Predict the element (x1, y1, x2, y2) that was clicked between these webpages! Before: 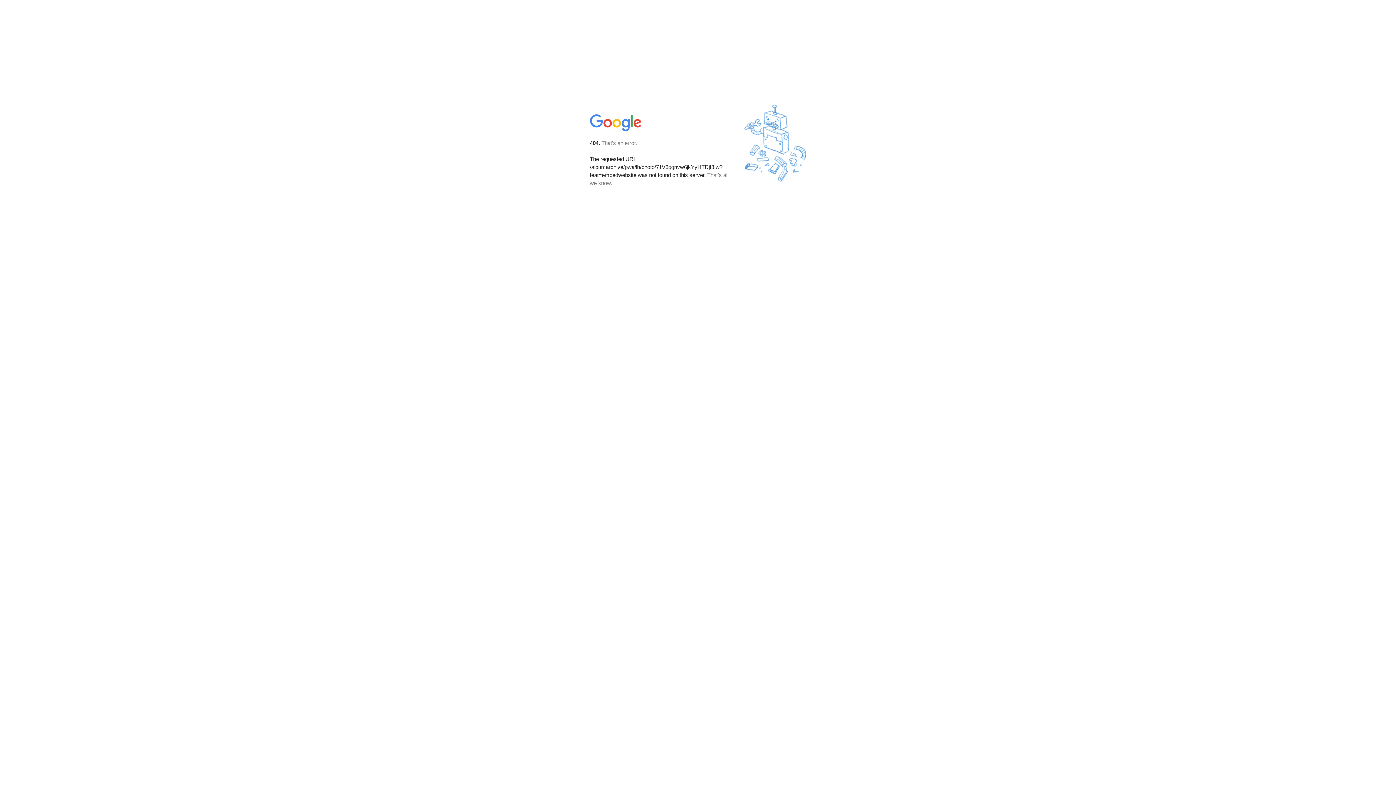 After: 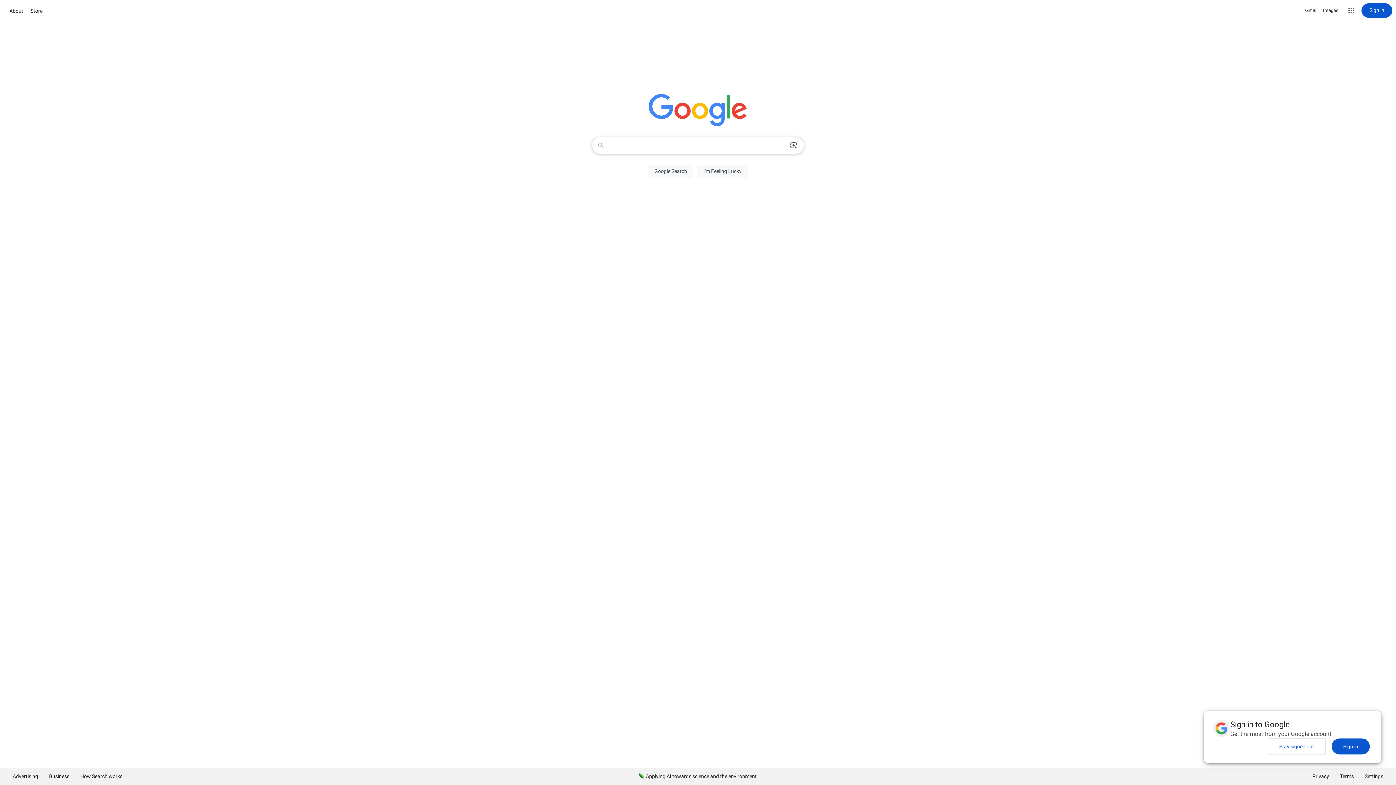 Action: bbox: (590, 127, 642, 134)